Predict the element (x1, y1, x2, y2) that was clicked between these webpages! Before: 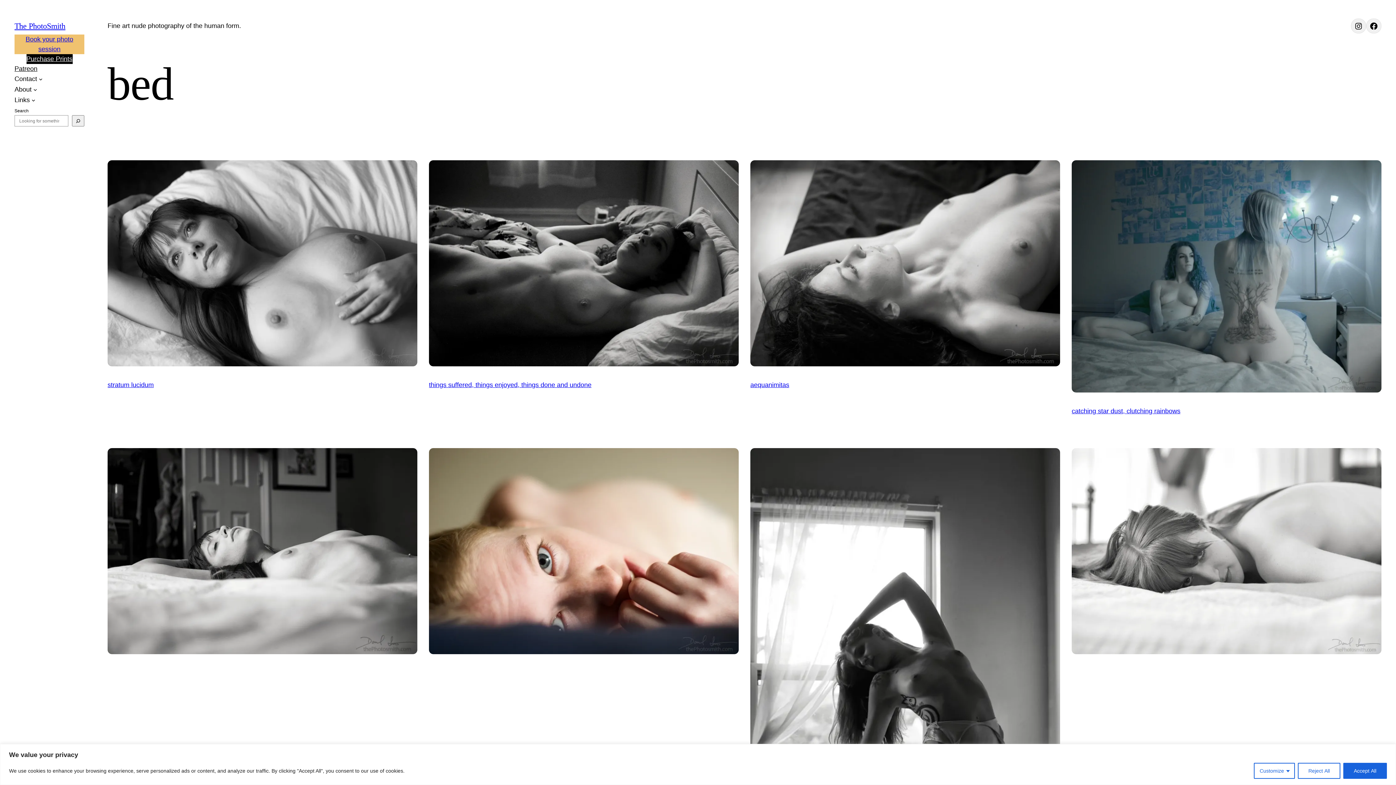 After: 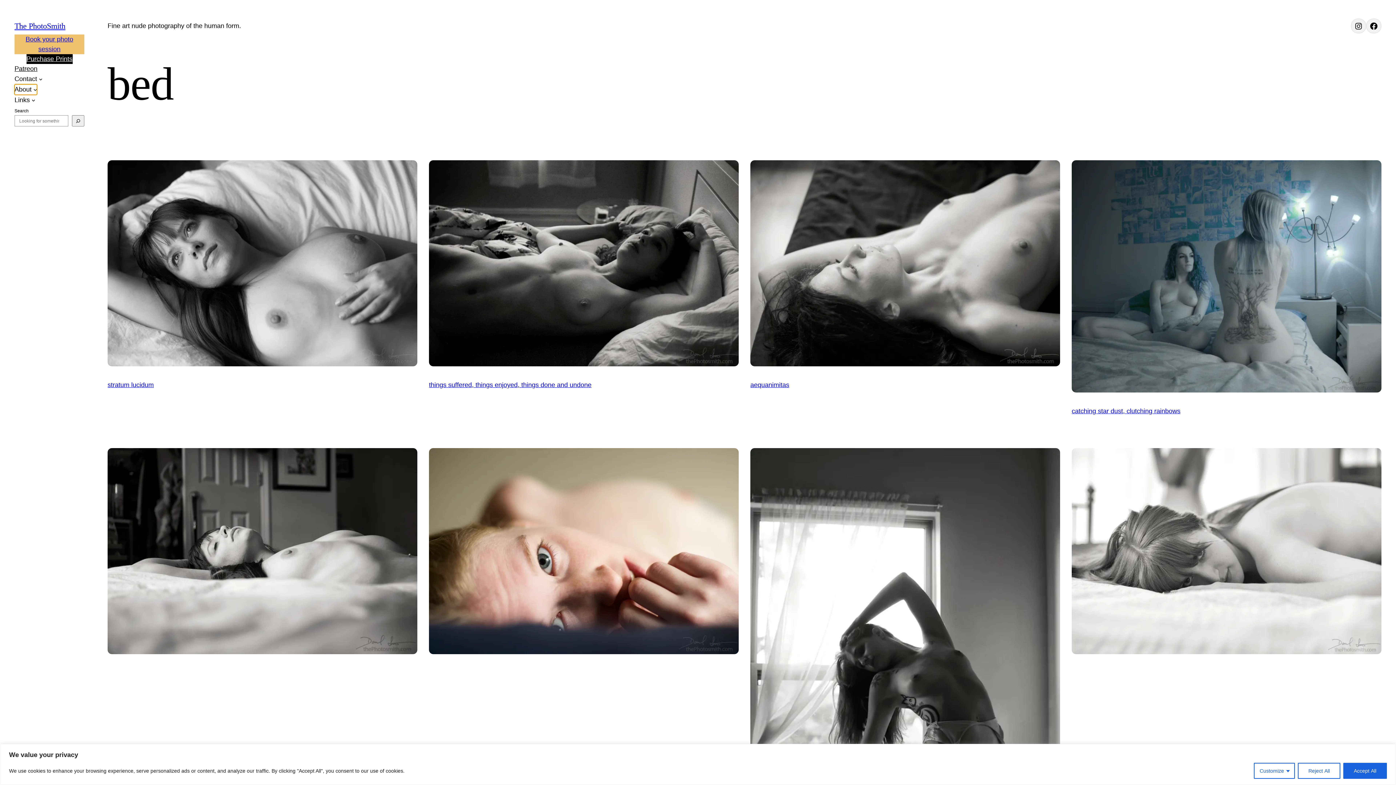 Action: label: About submenu bbox: (14, 84, 37, 94)